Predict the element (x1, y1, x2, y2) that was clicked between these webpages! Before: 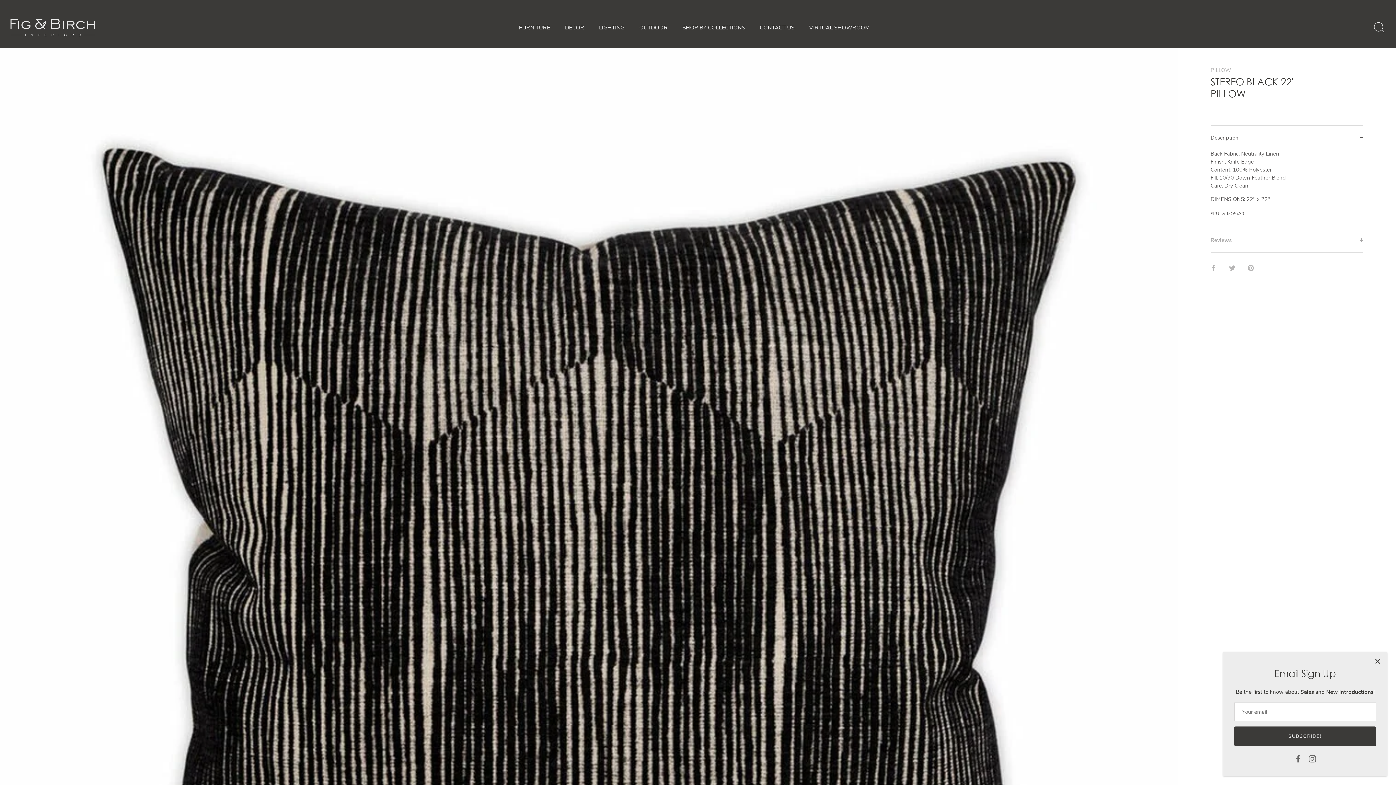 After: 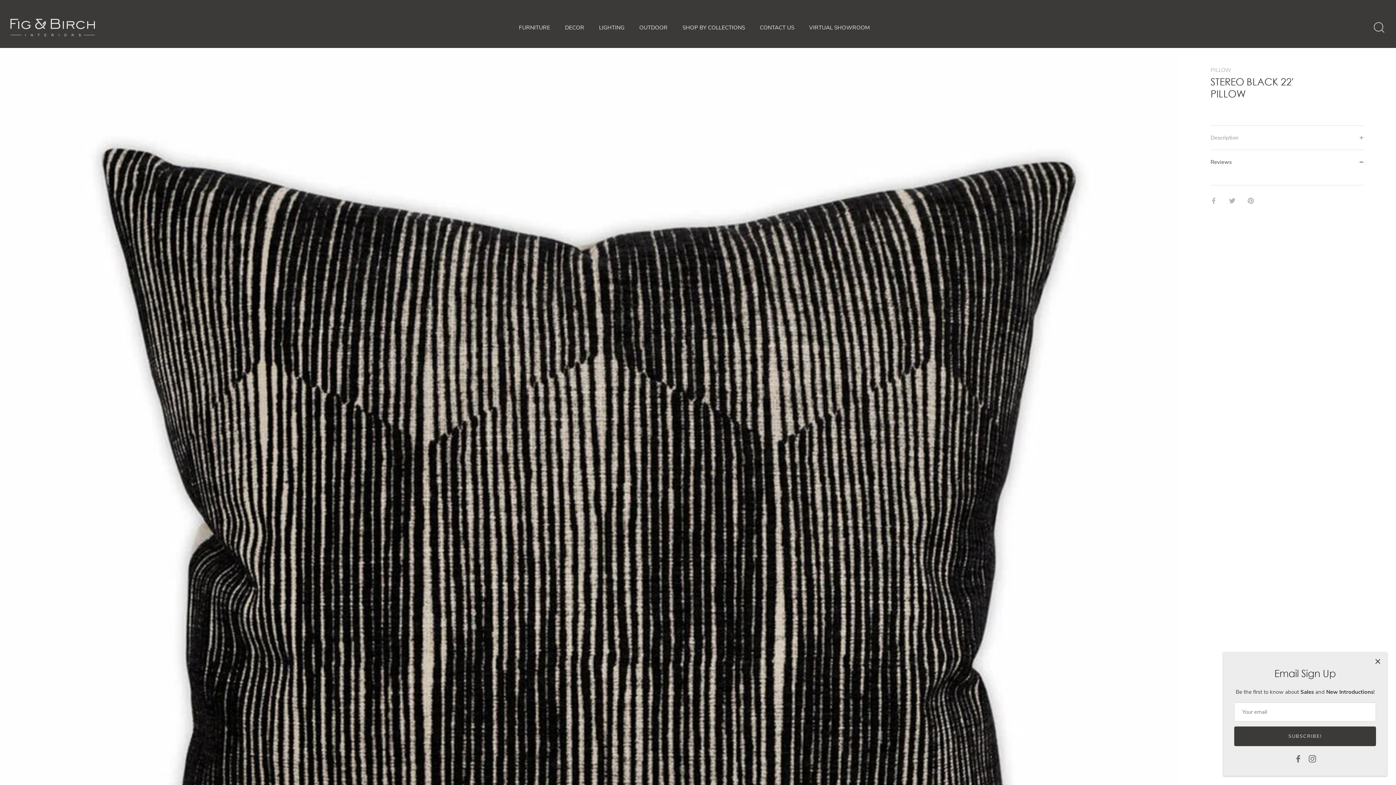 Action: bbox: (1210, 228, 1363, 252) label: Reviews